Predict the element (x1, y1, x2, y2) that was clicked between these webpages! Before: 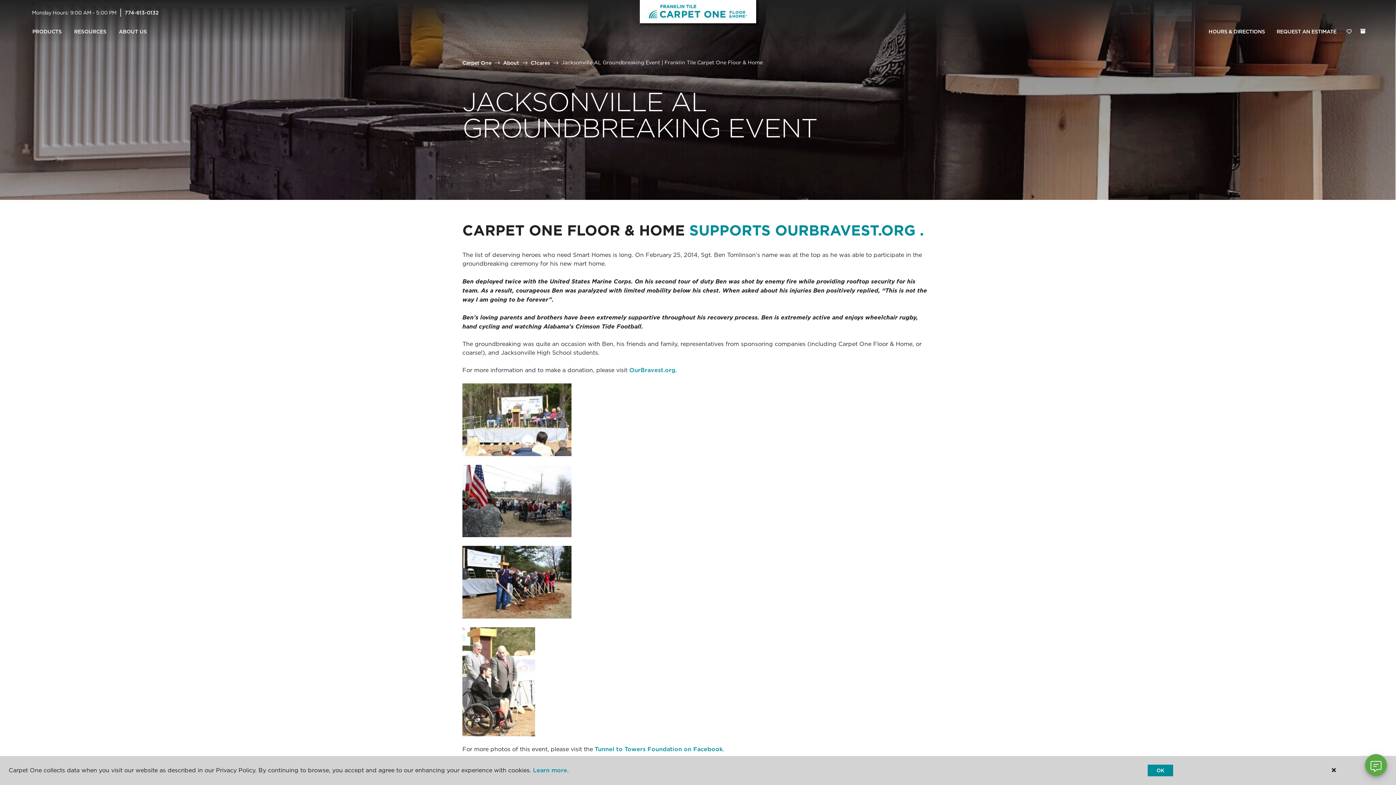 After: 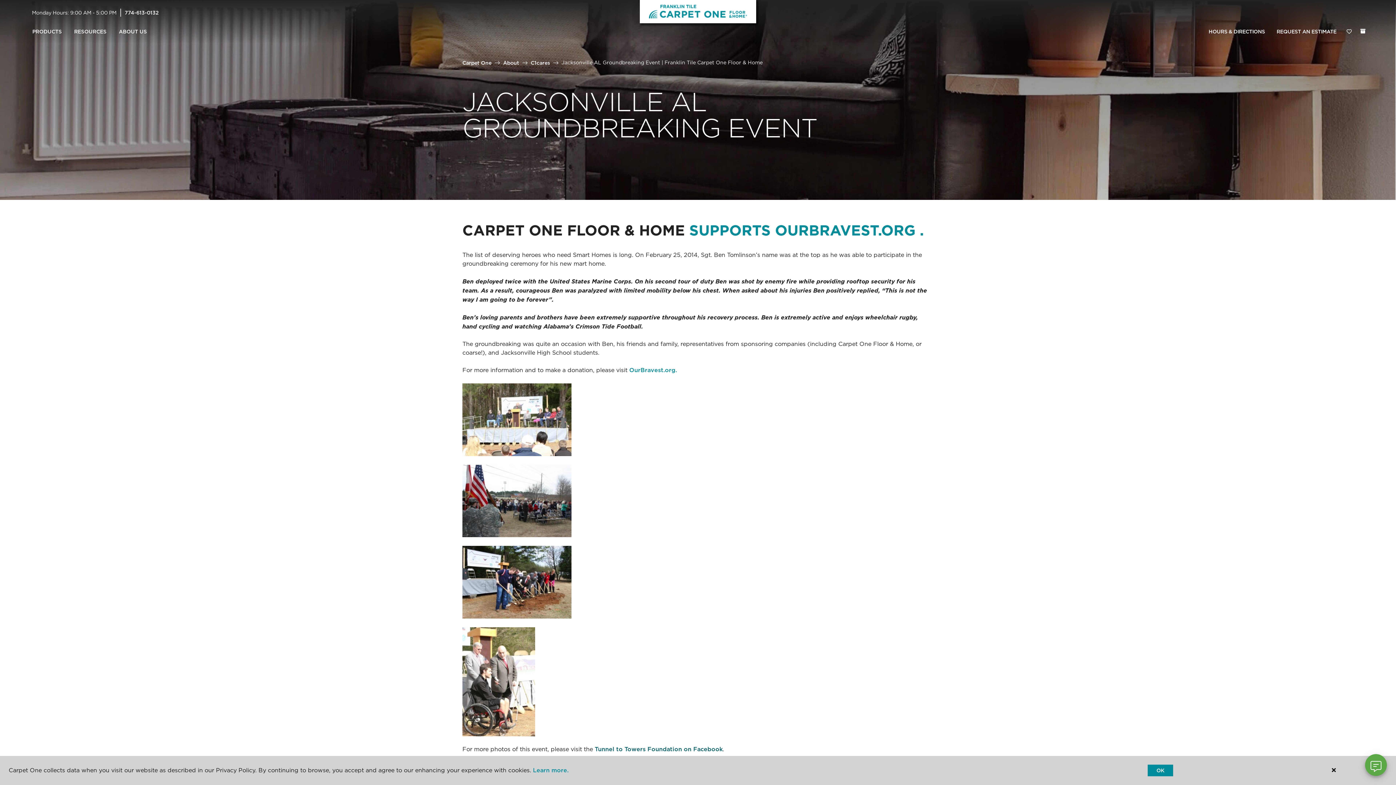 Action: bbox: (594, 746, 722, 753) label: Tunnel to Towers Foundation on Facebook